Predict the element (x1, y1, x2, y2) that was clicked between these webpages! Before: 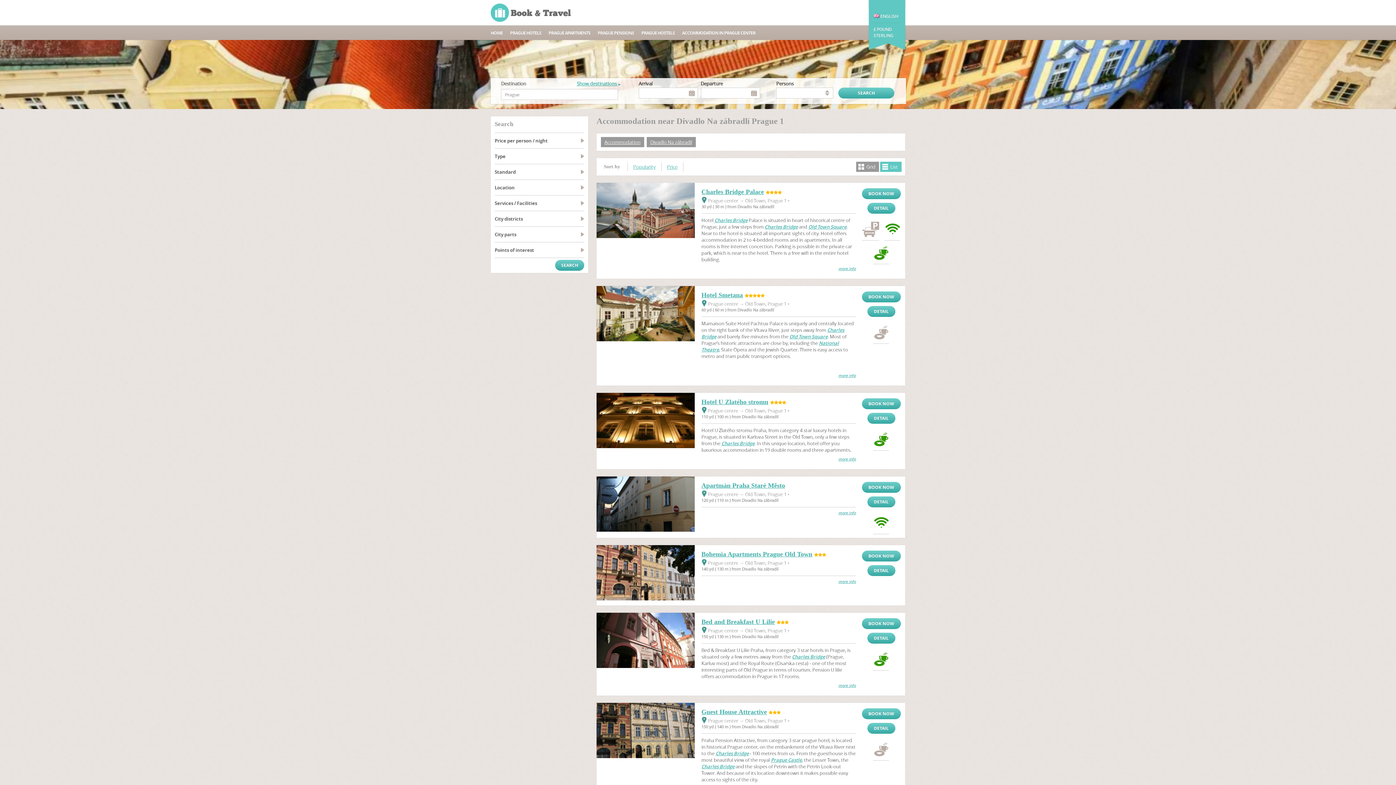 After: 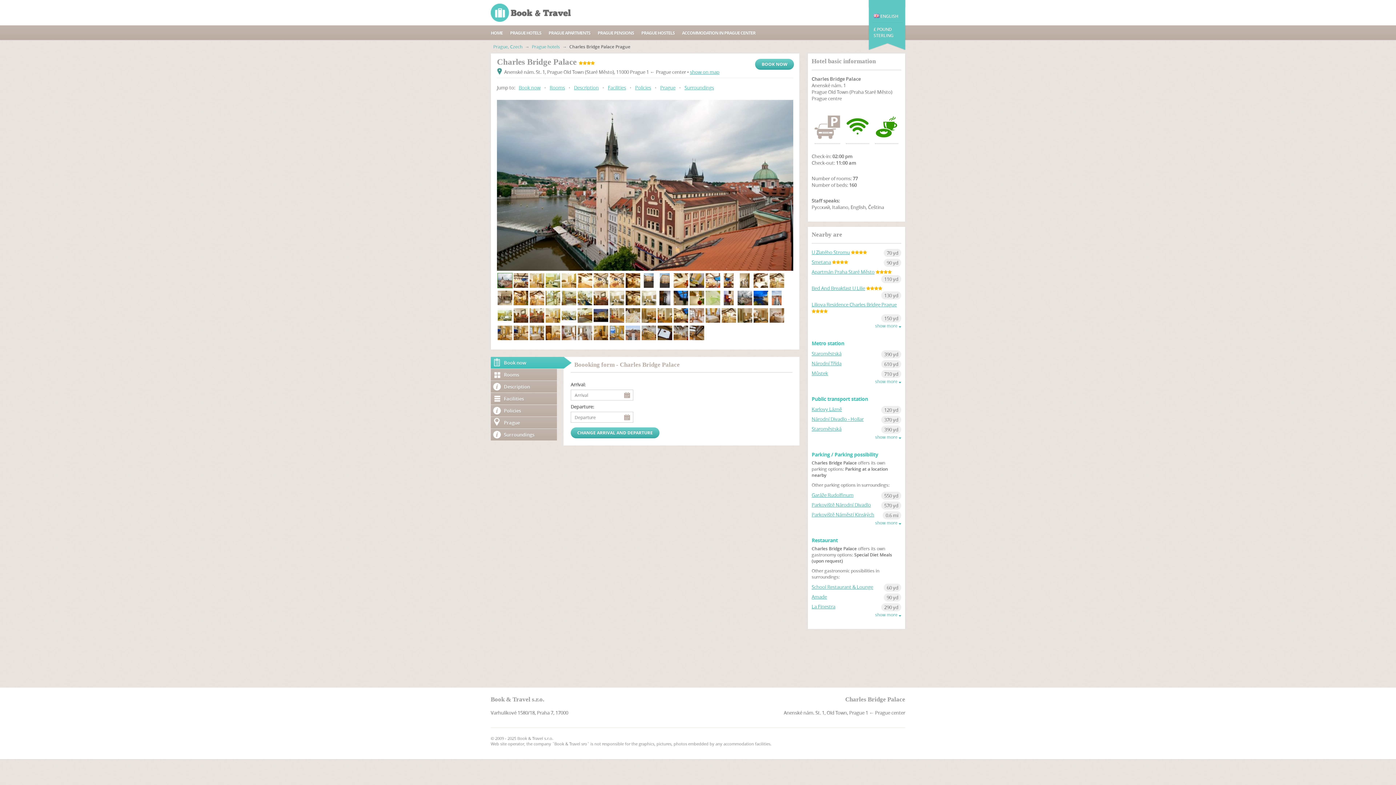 Action: label: BOOK NOW bbox: (862, 188, 901, 199)